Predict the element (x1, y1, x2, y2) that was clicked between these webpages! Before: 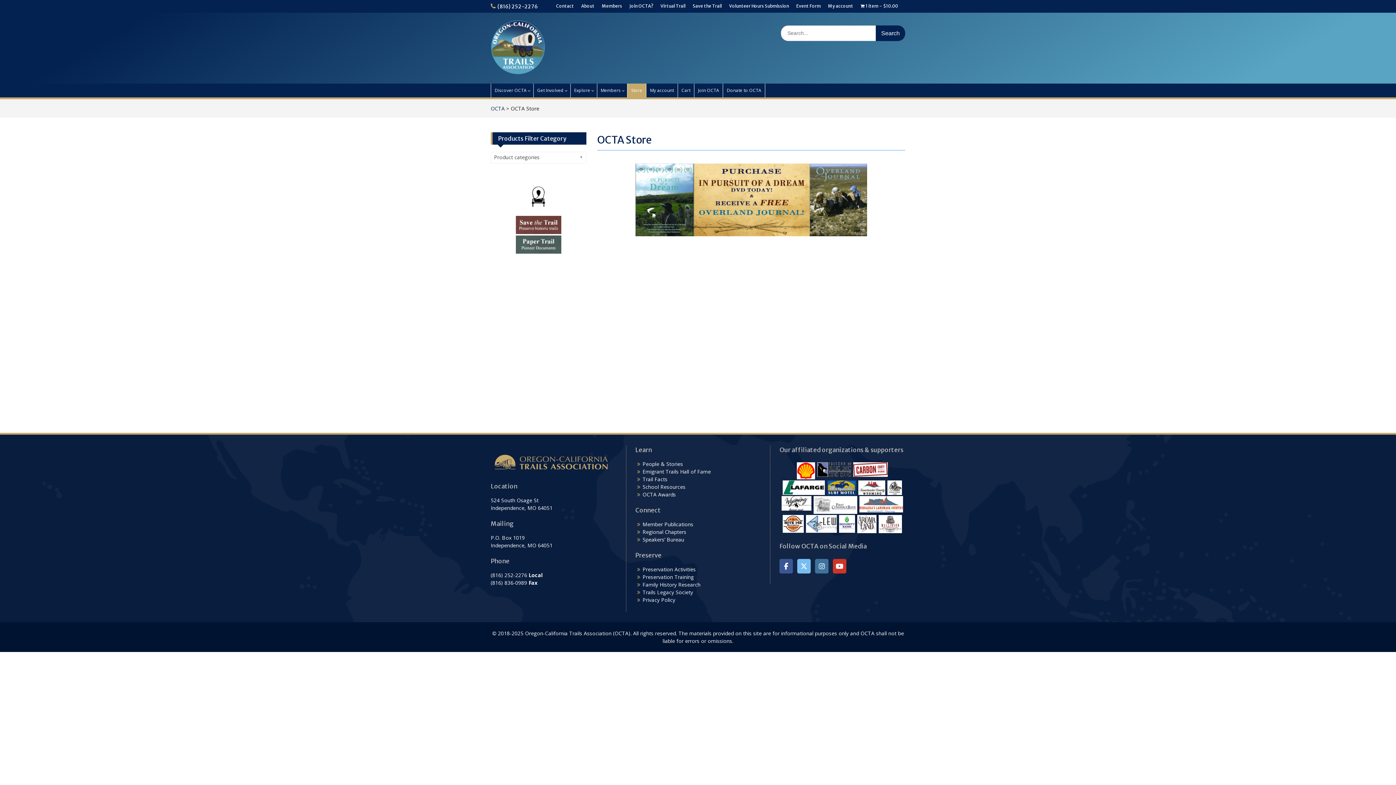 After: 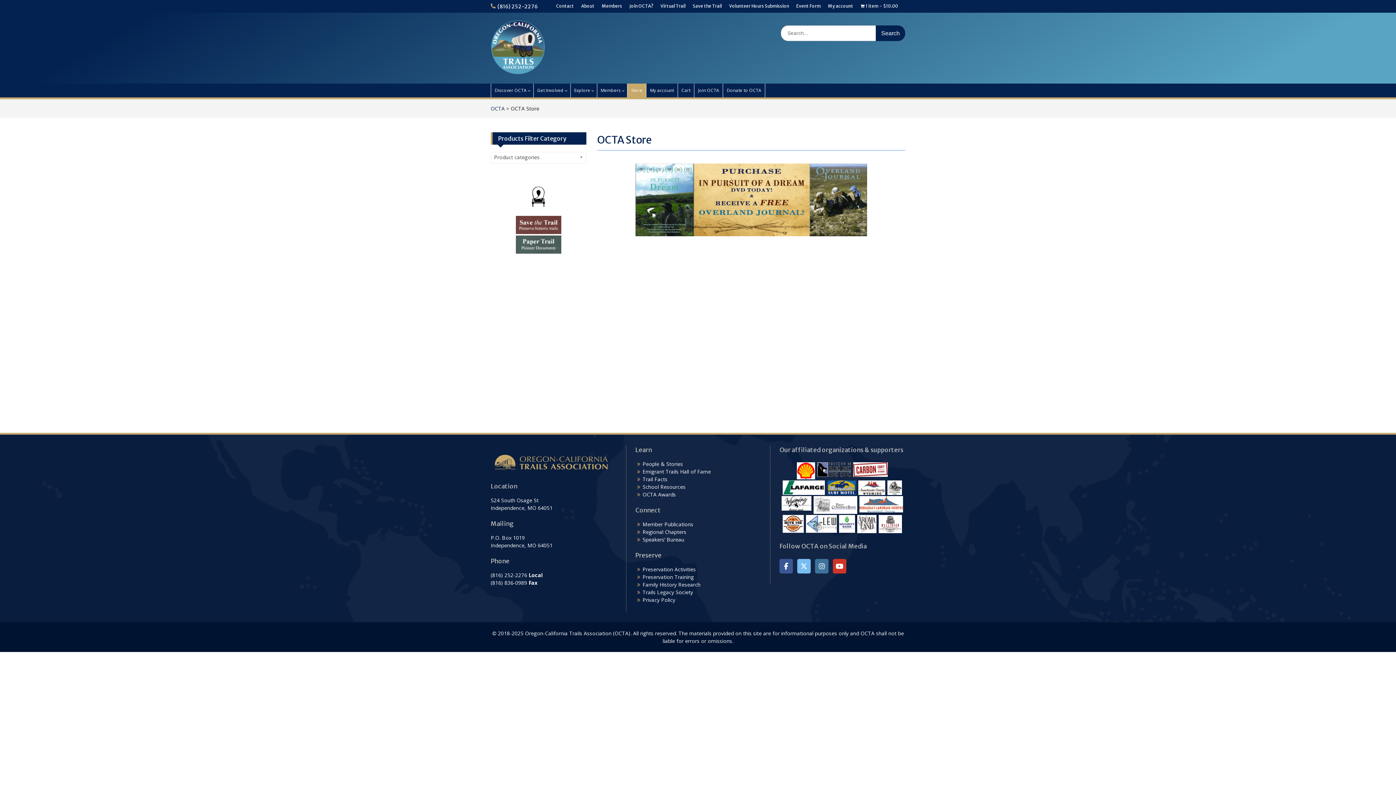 Action: bbox: (857, 515, 876, 533)